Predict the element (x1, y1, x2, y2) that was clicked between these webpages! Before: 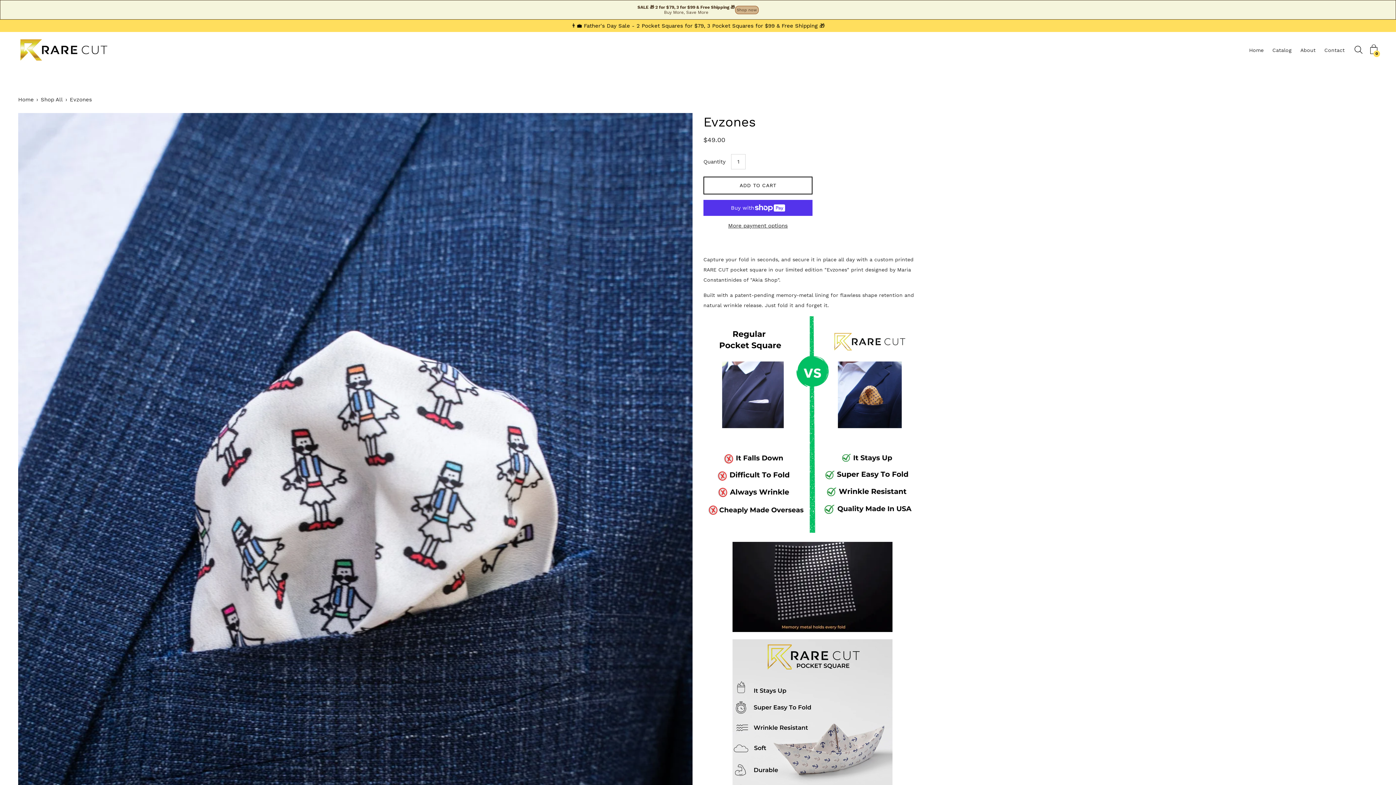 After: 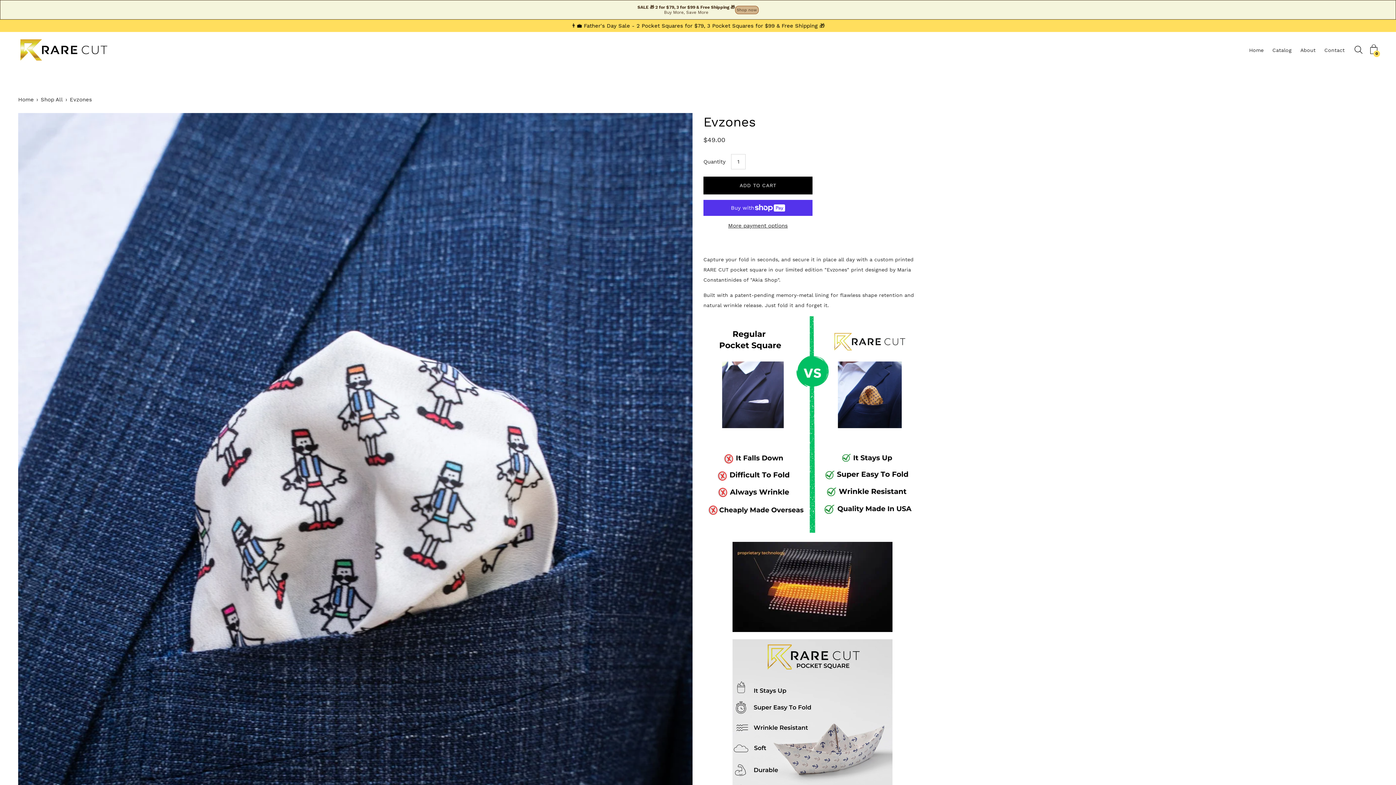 Action: bbox: (703, 176, 812, 194) label: ADD TO CART